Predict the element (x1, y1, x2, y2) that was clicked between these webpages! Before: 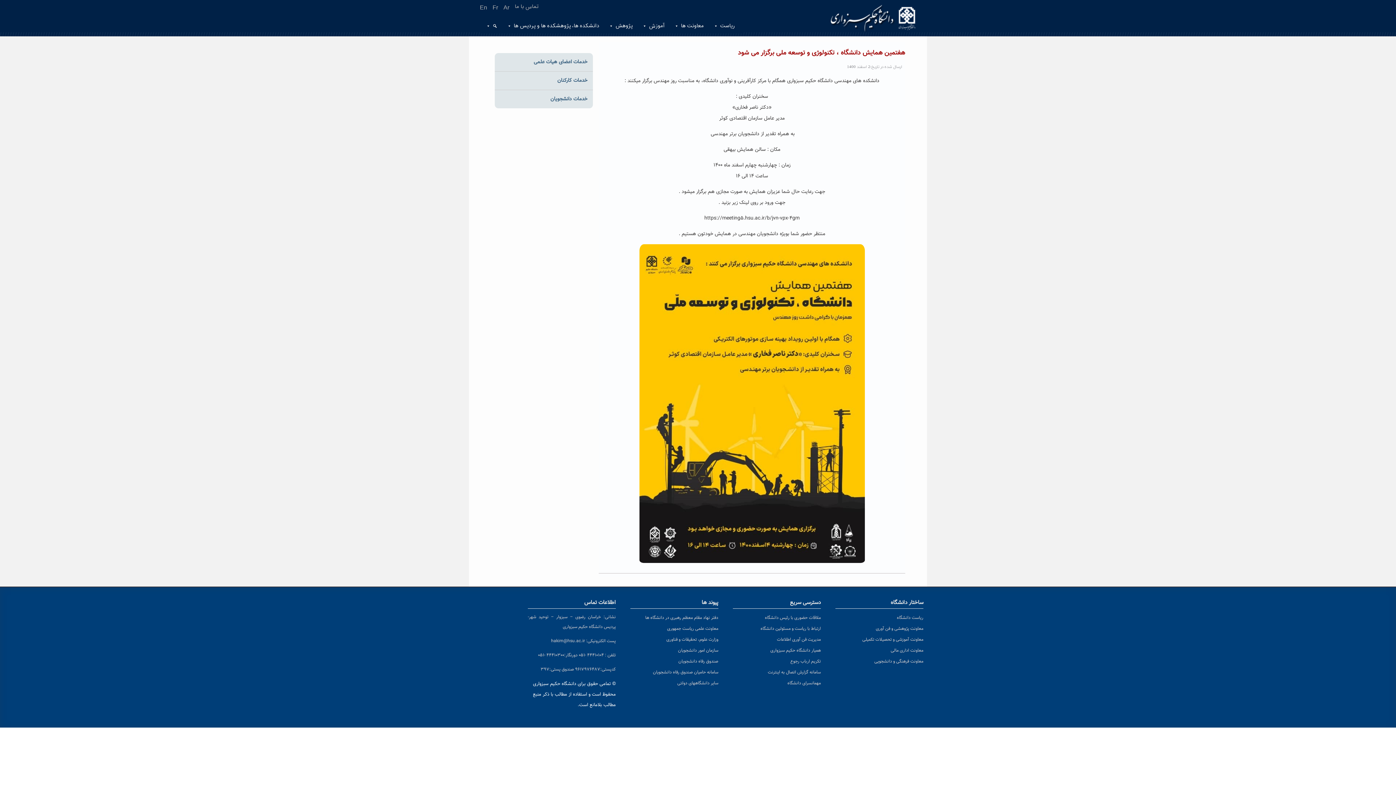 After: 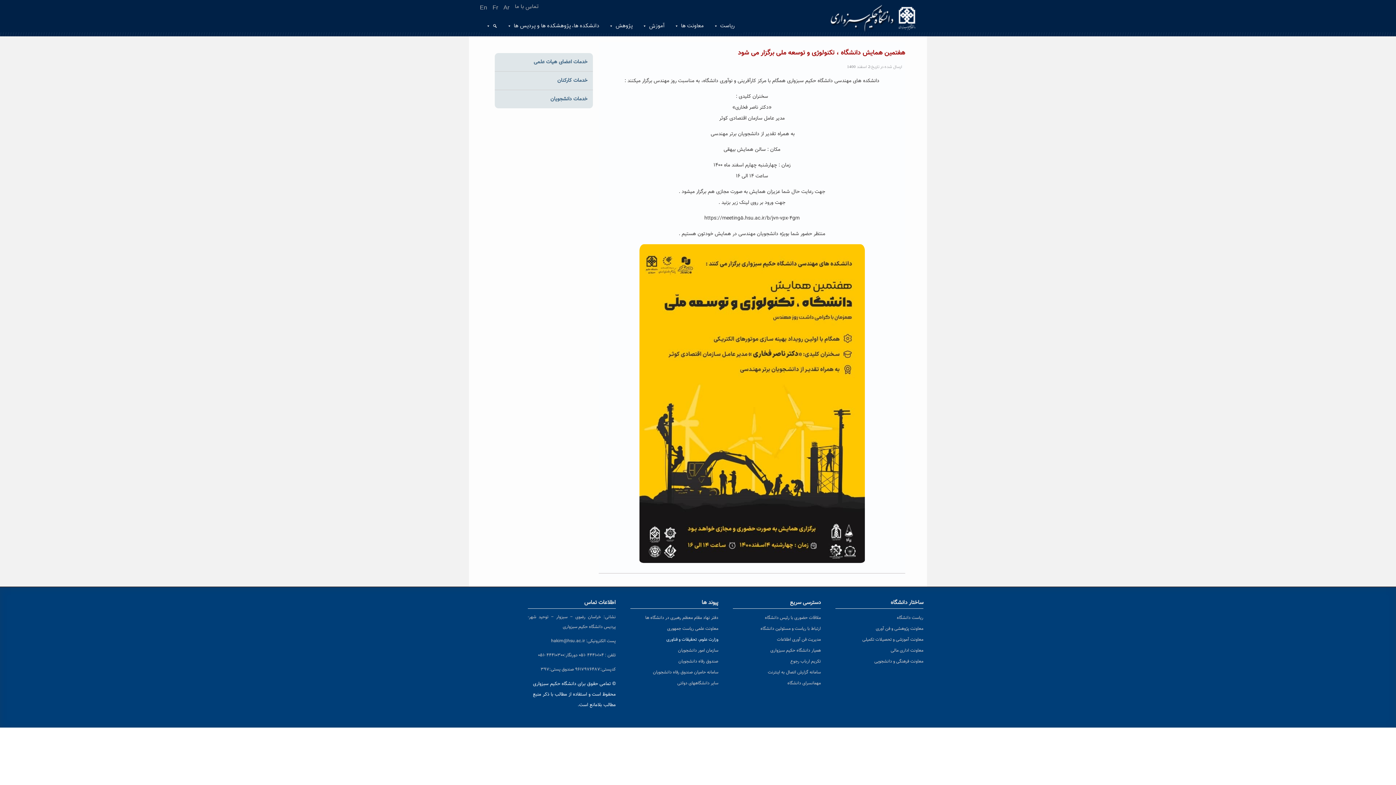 Action: bbox: (666, 636, 718, 643) label: وزارت علوم، تحقیقات و فناوری (opens in a new tab)